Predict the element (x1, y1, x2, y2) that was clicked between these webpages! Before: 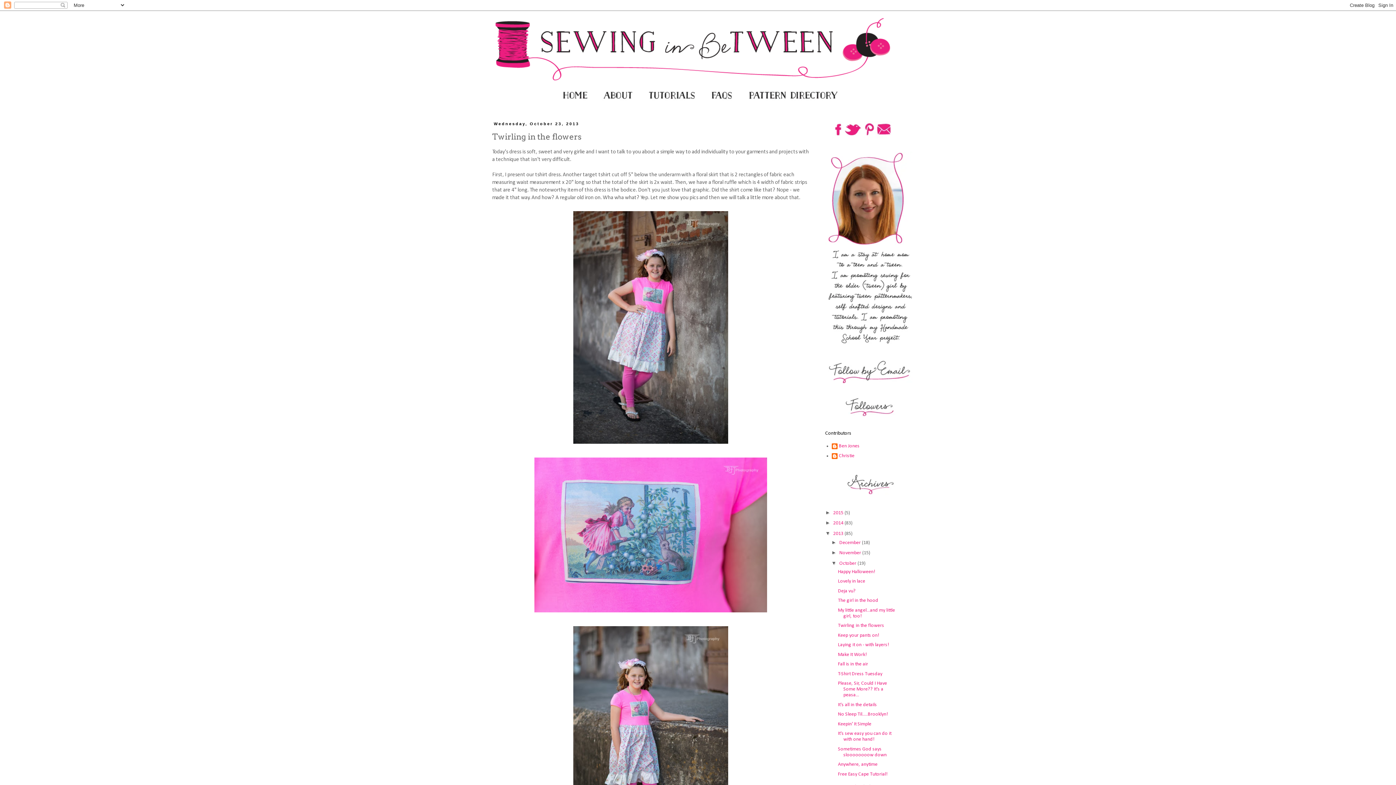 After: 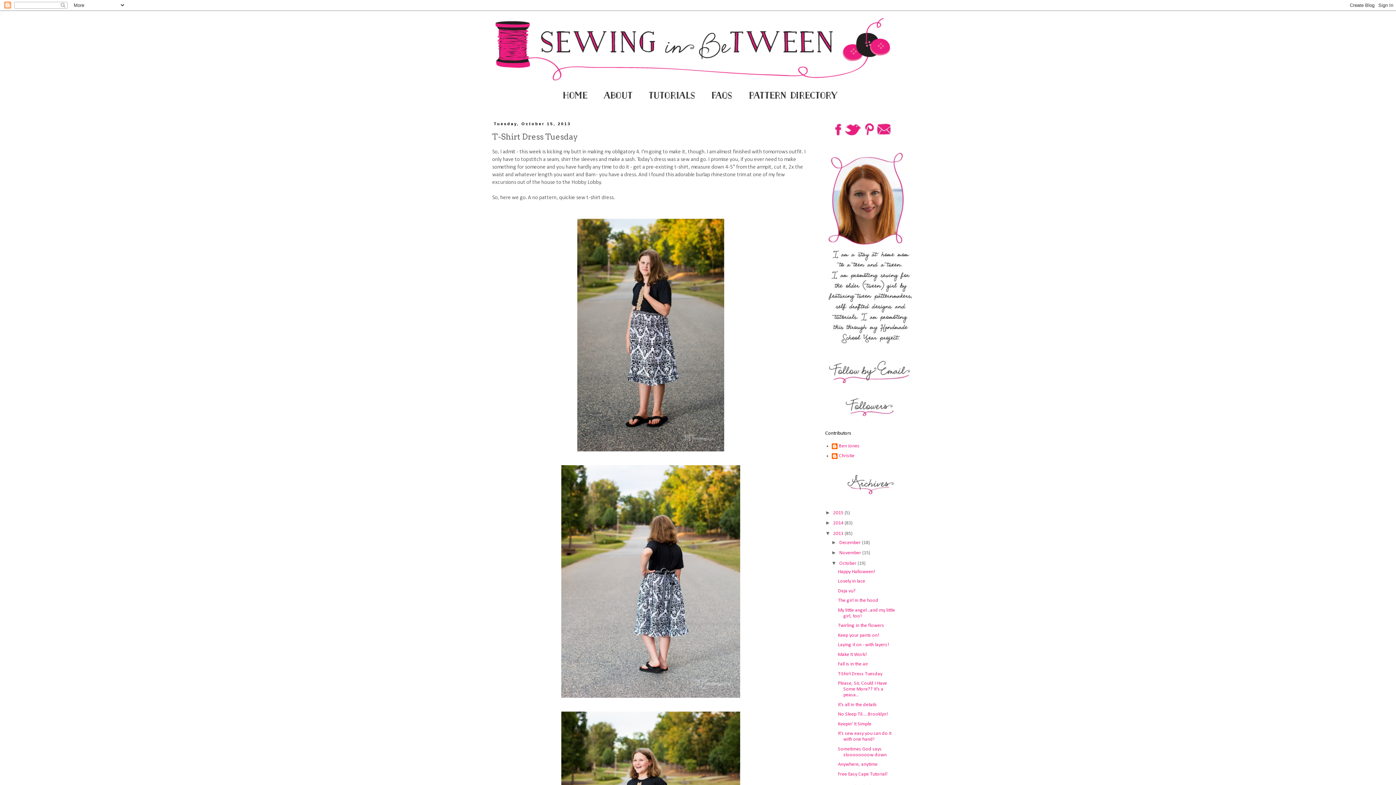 Action: label: T-Shirt Dress Tuesday bbox: (838, 671, 882, 676)